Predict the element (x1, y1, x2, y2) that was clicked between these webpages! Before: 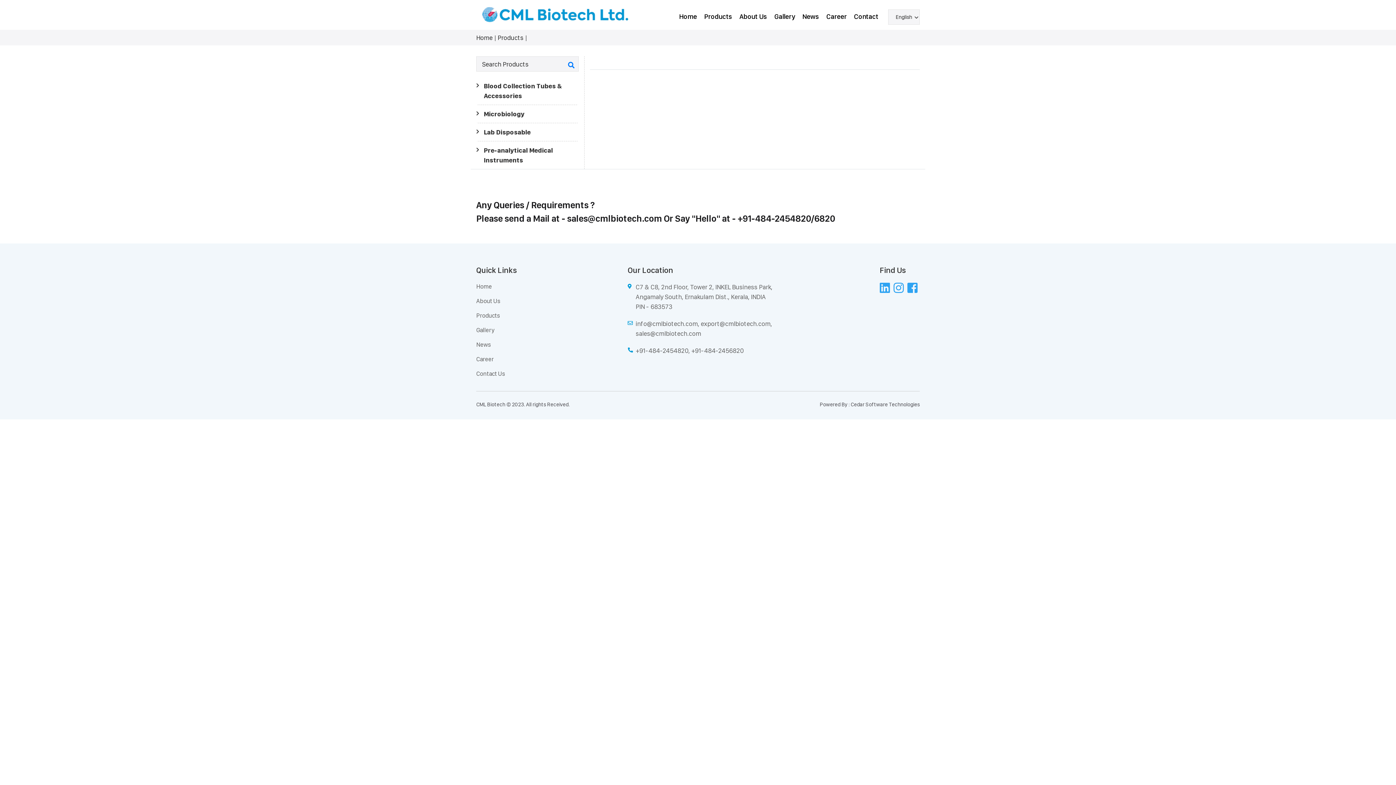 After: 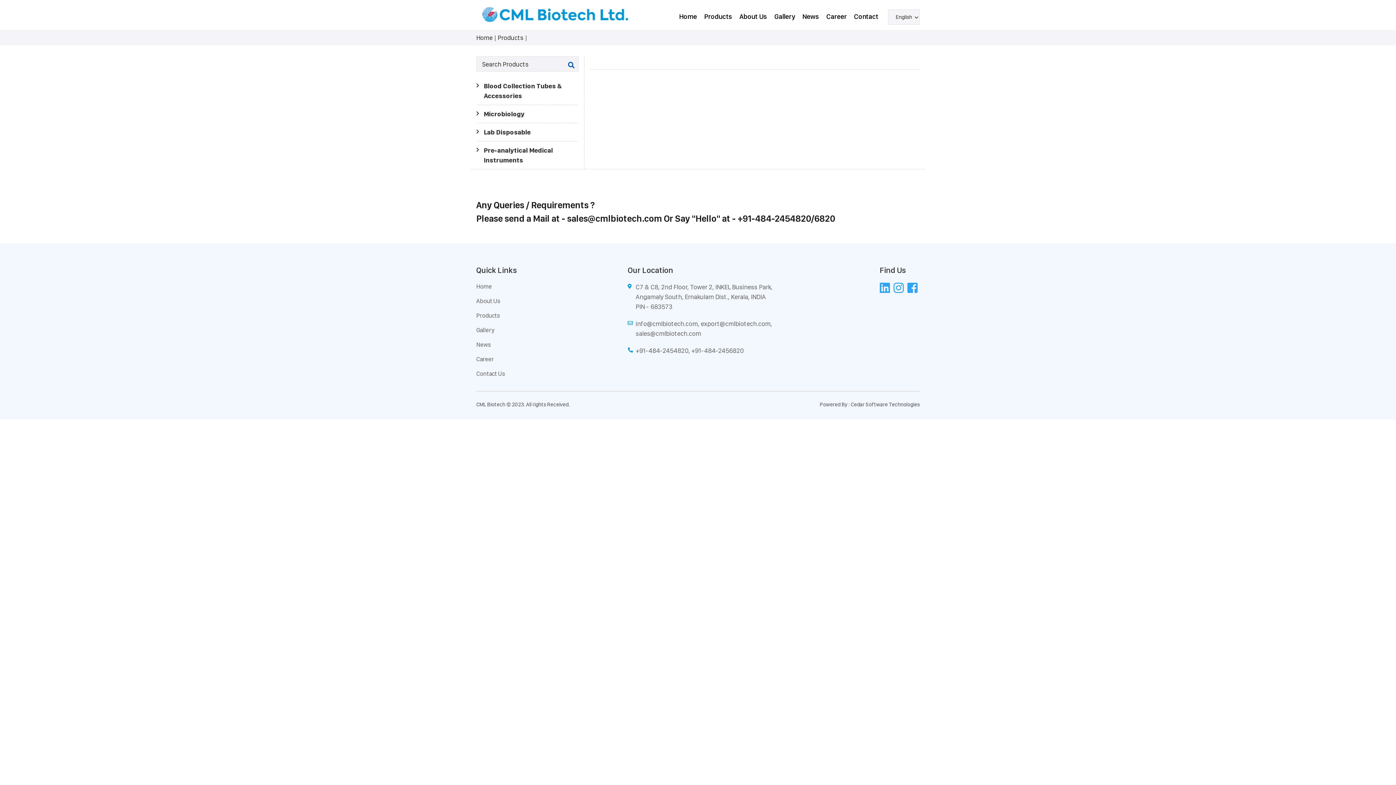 Action: bbox: (568, 61, 574, 69)